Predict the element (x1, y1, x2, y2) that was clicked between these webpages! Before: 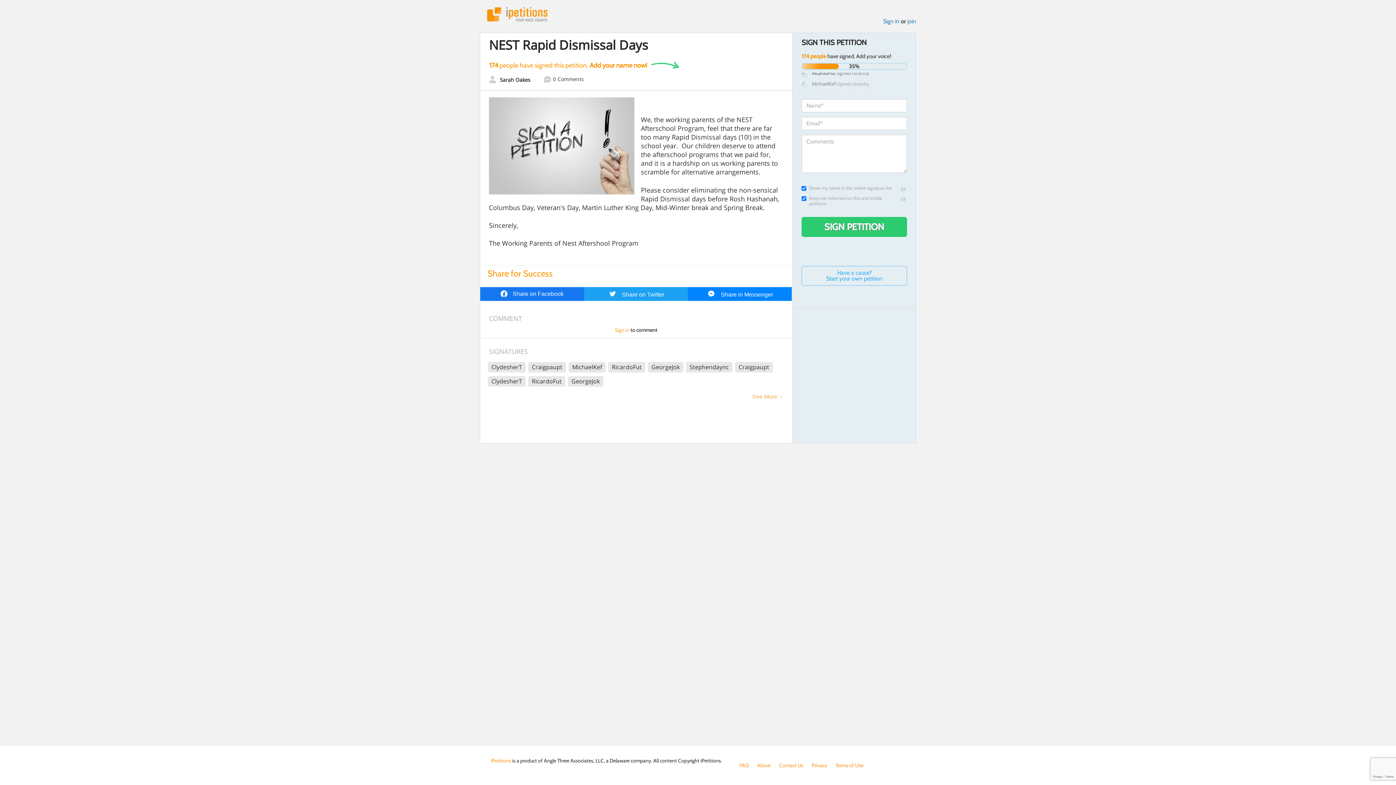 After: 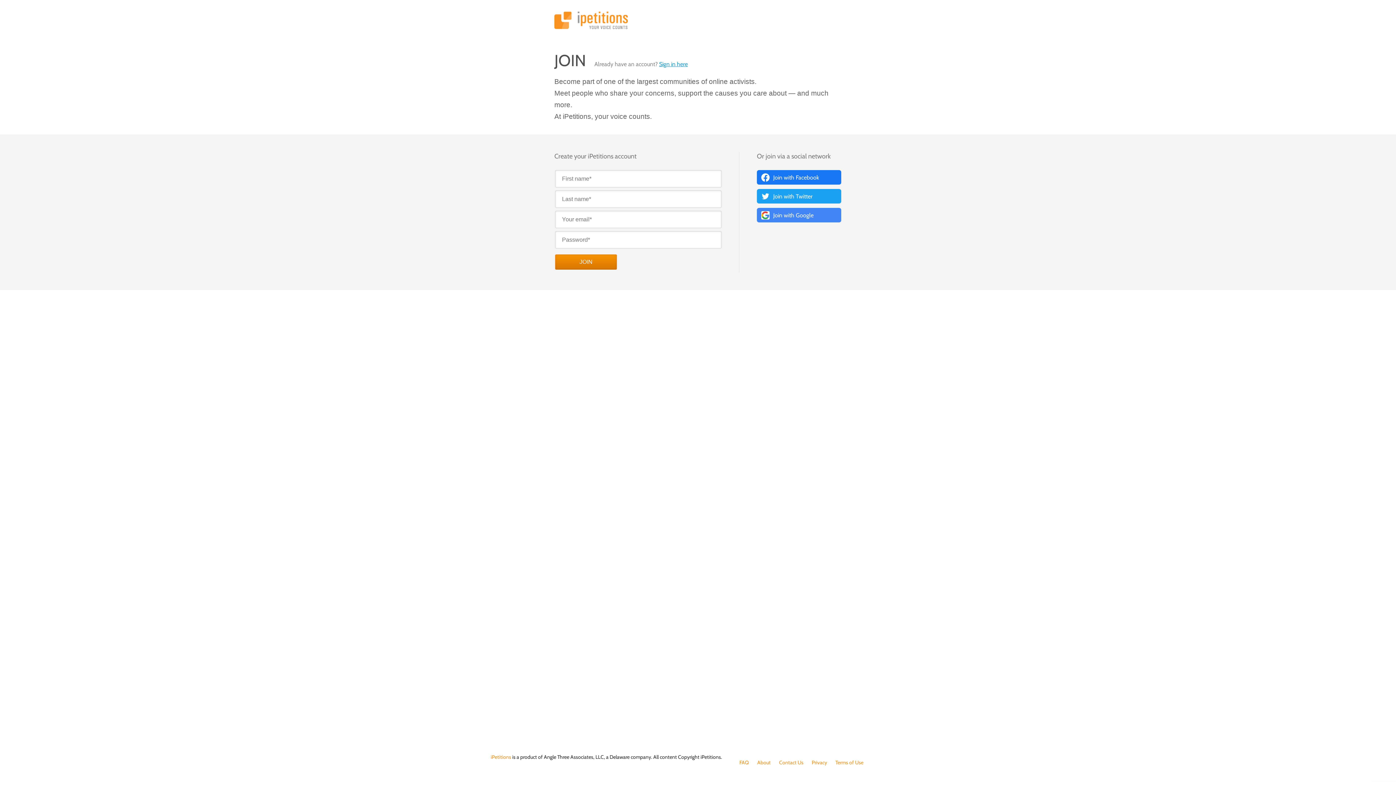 Action: label: join bbox: (907, 17, 916, 24)